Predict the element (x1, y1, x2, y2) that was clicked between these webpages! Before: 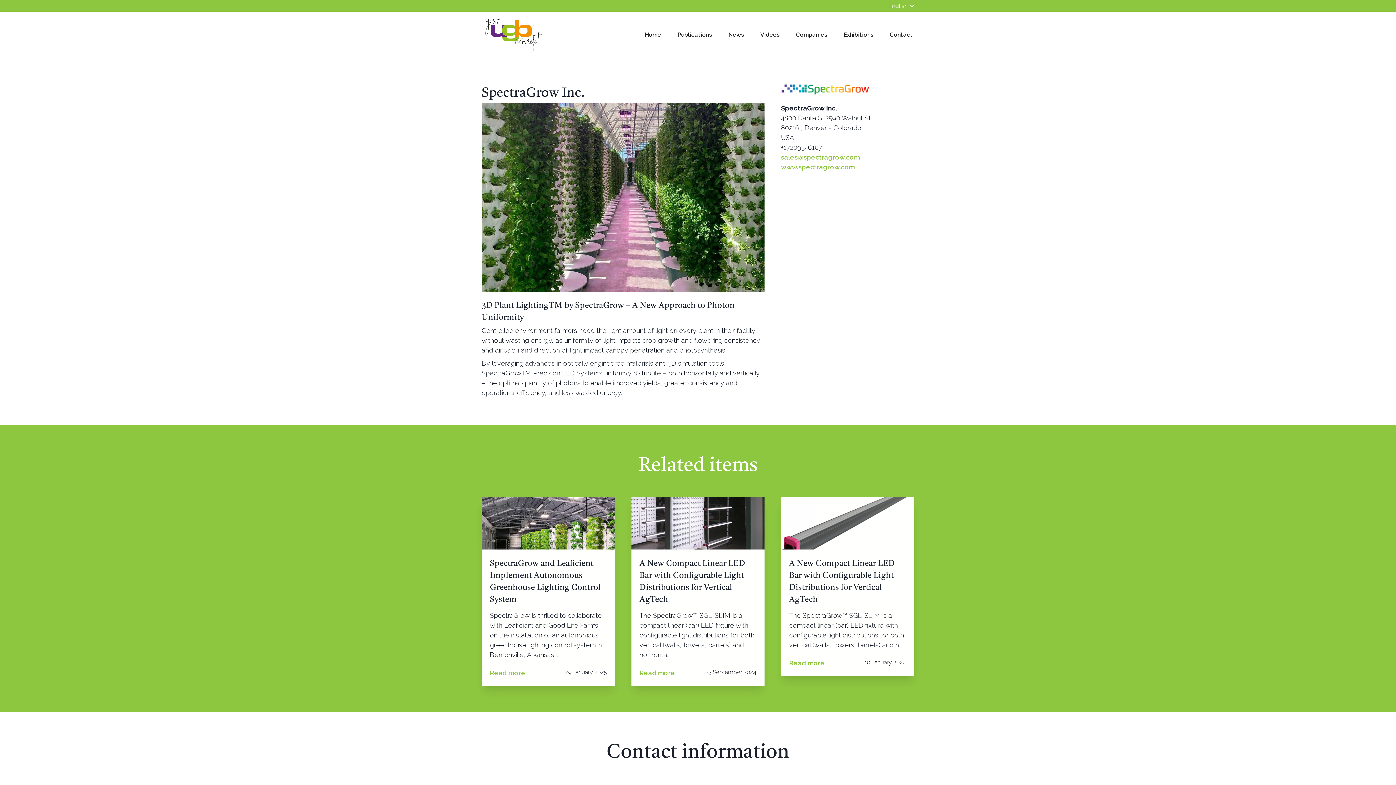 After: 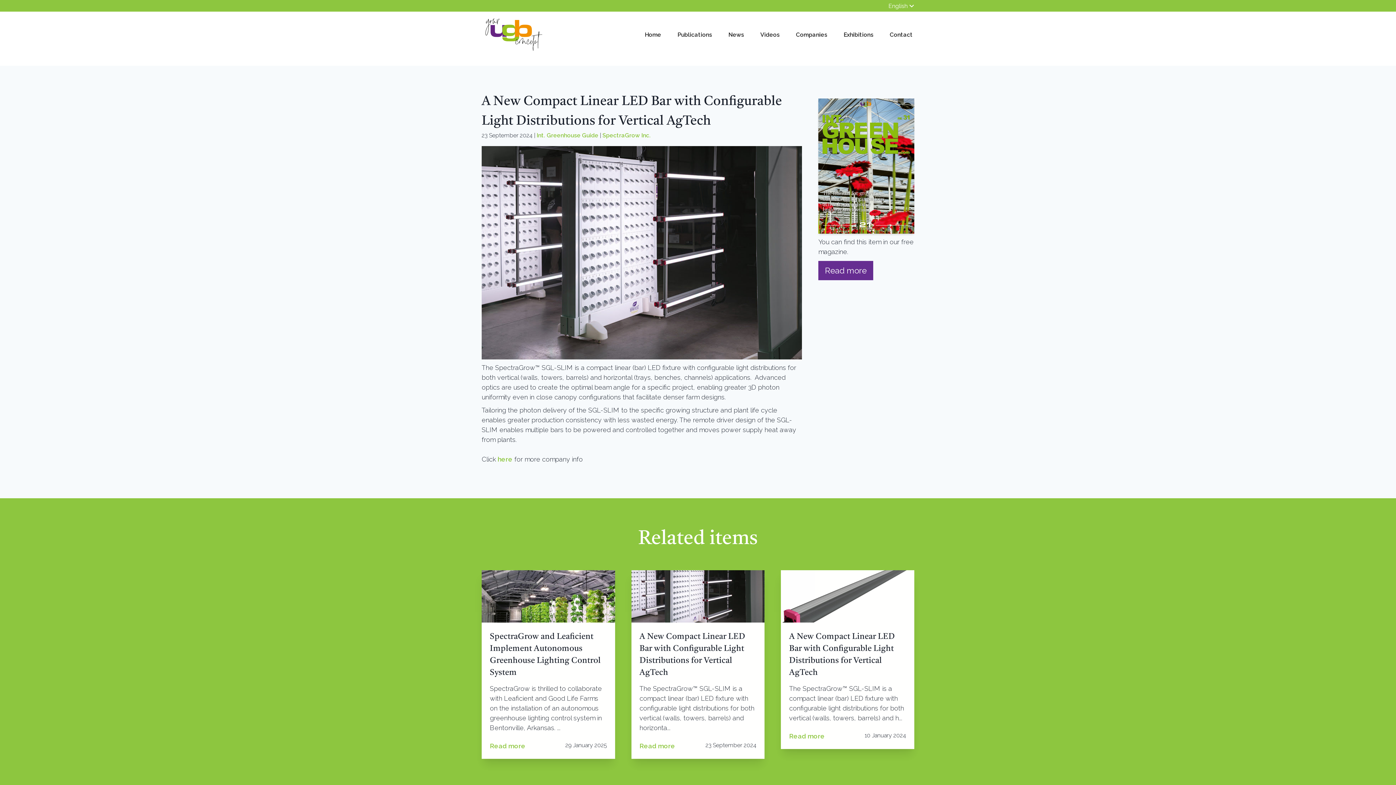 Action: bbox: (639, 669, 675, 677) label: Read more